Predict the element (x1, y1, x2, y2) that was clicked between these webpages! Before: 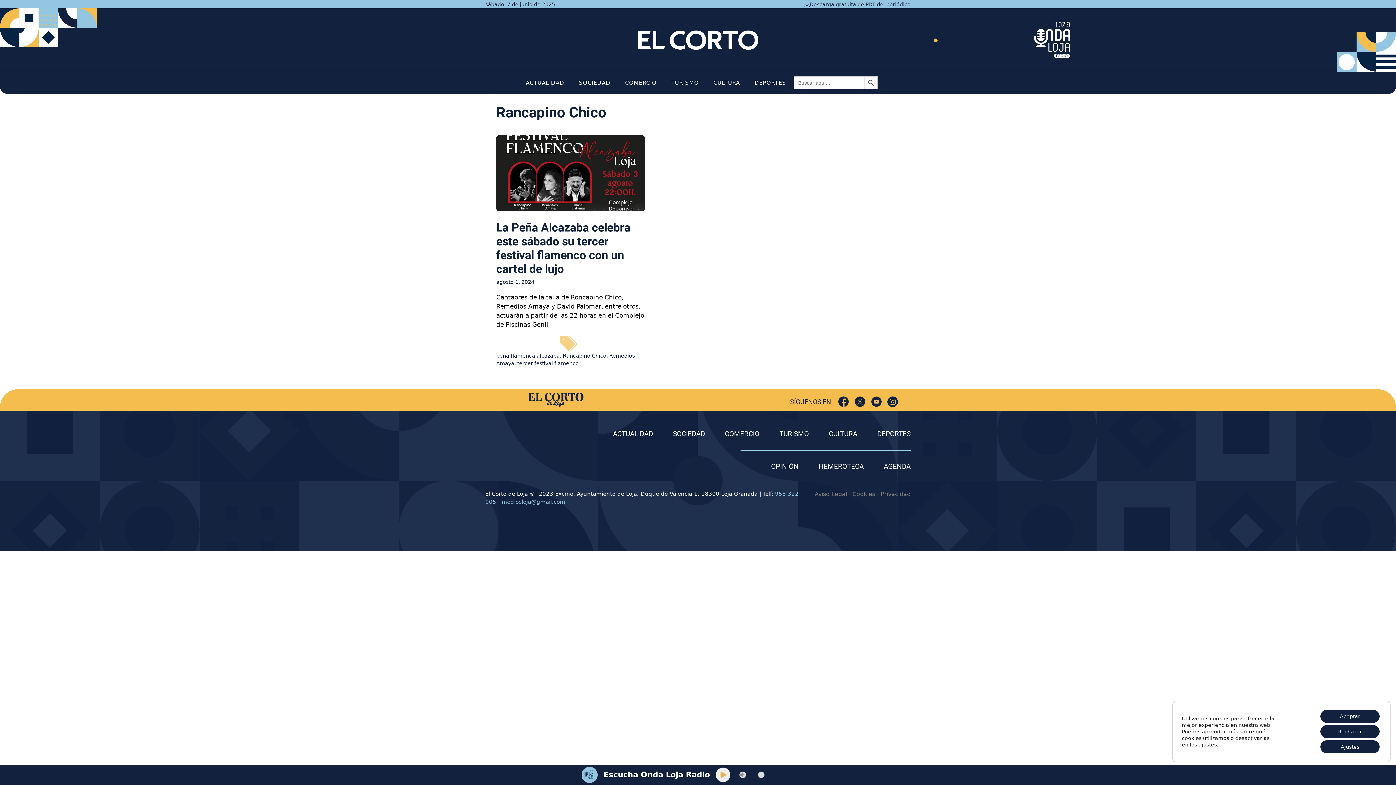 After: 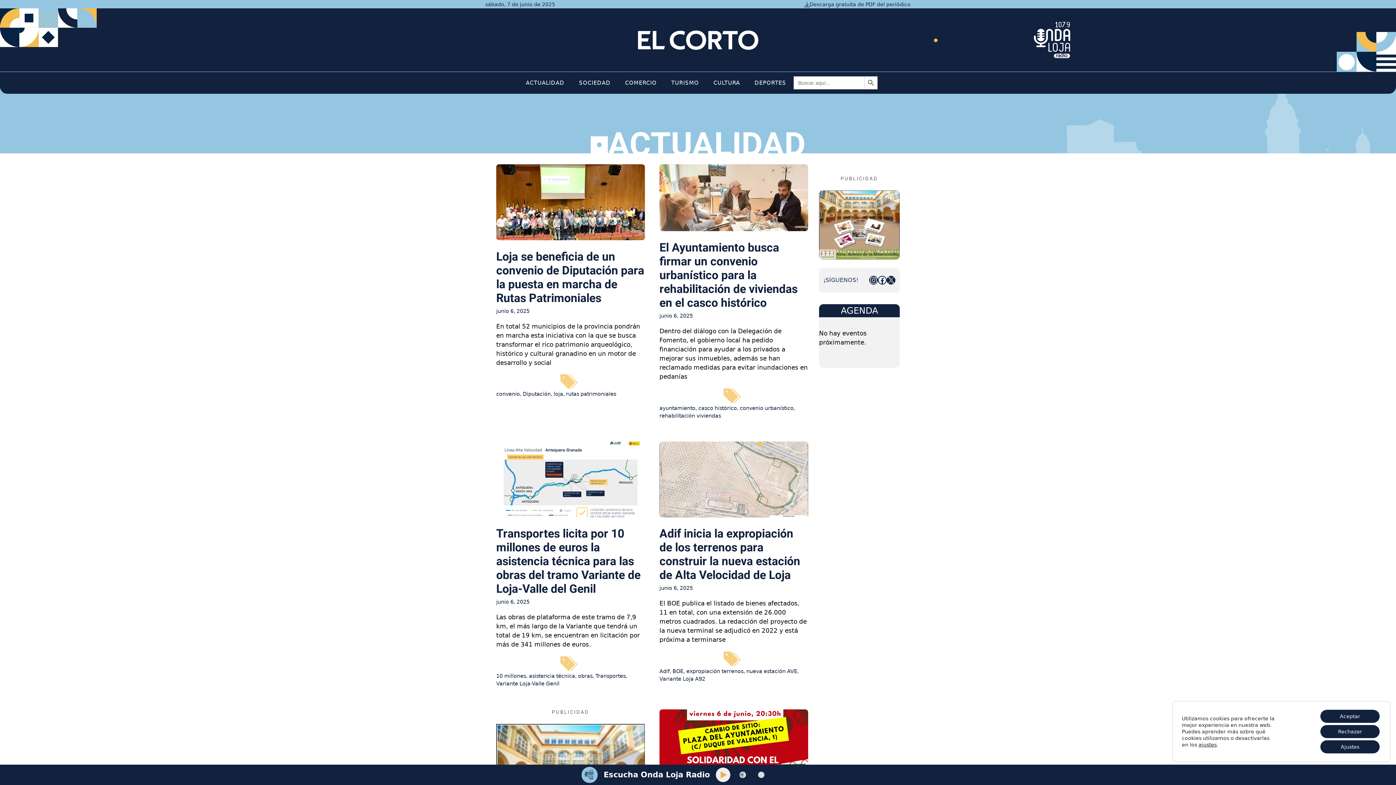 Action: label: ACTUALIDAD bbox: (613, 429, 653, 439)